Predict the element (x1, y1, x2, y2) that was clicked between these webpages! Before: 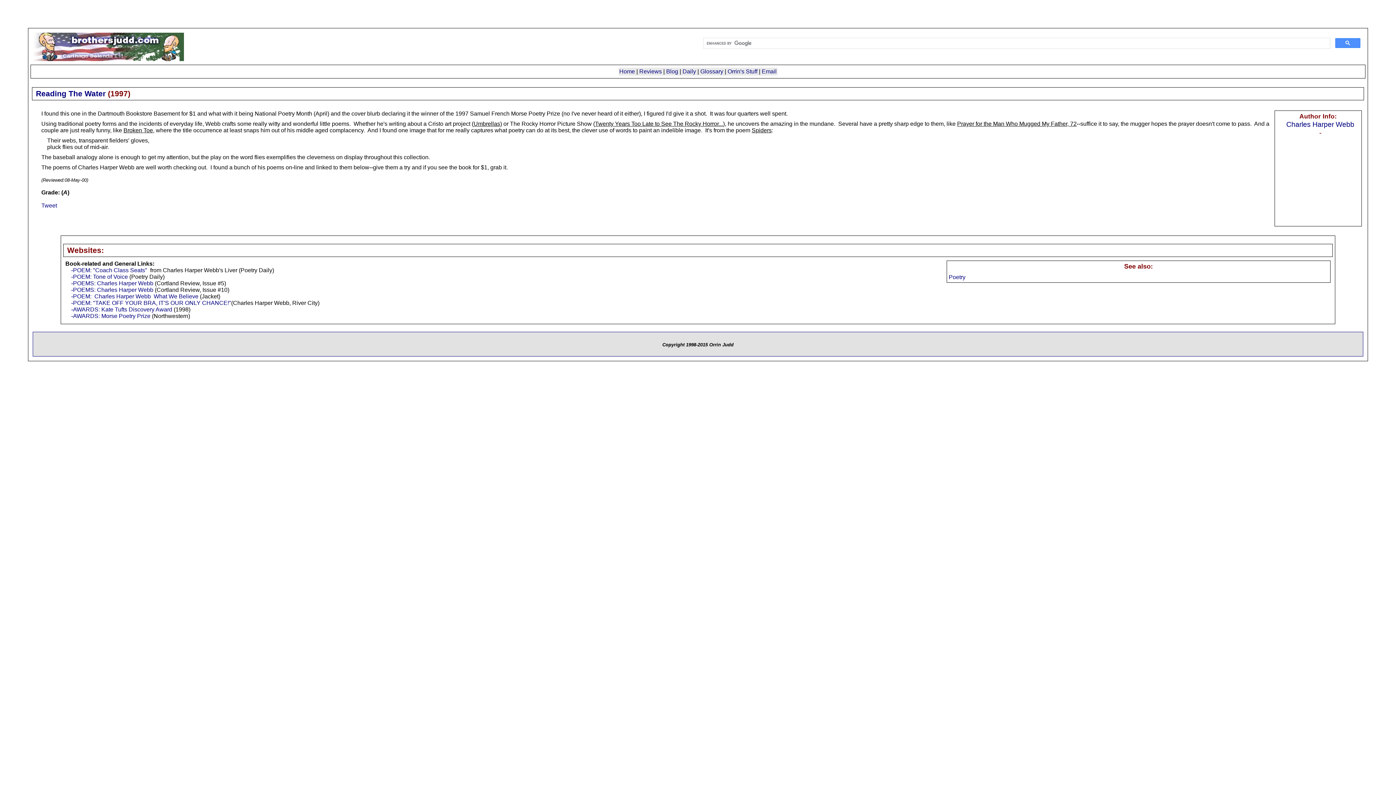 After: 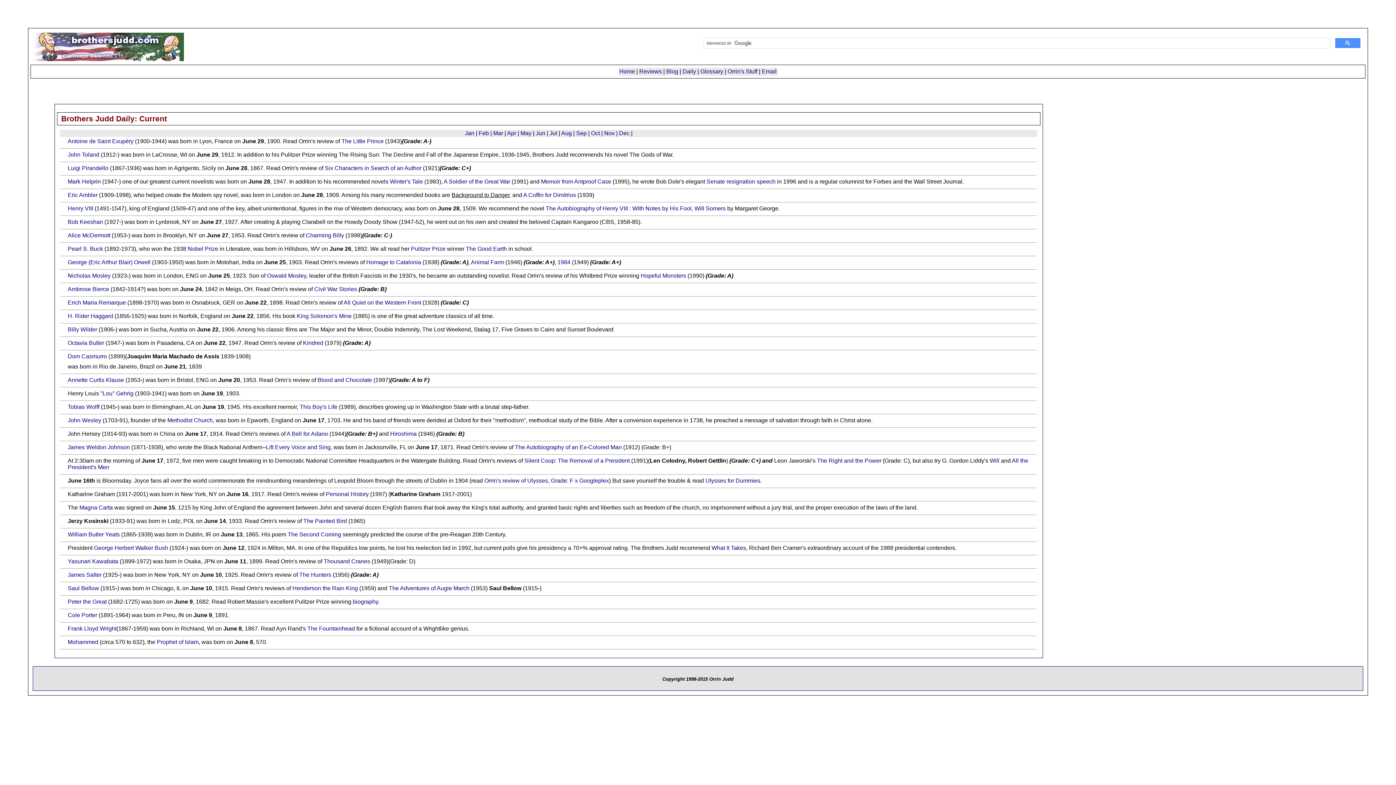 Action: label: Daily bbox: (682, 68, 696, 74)